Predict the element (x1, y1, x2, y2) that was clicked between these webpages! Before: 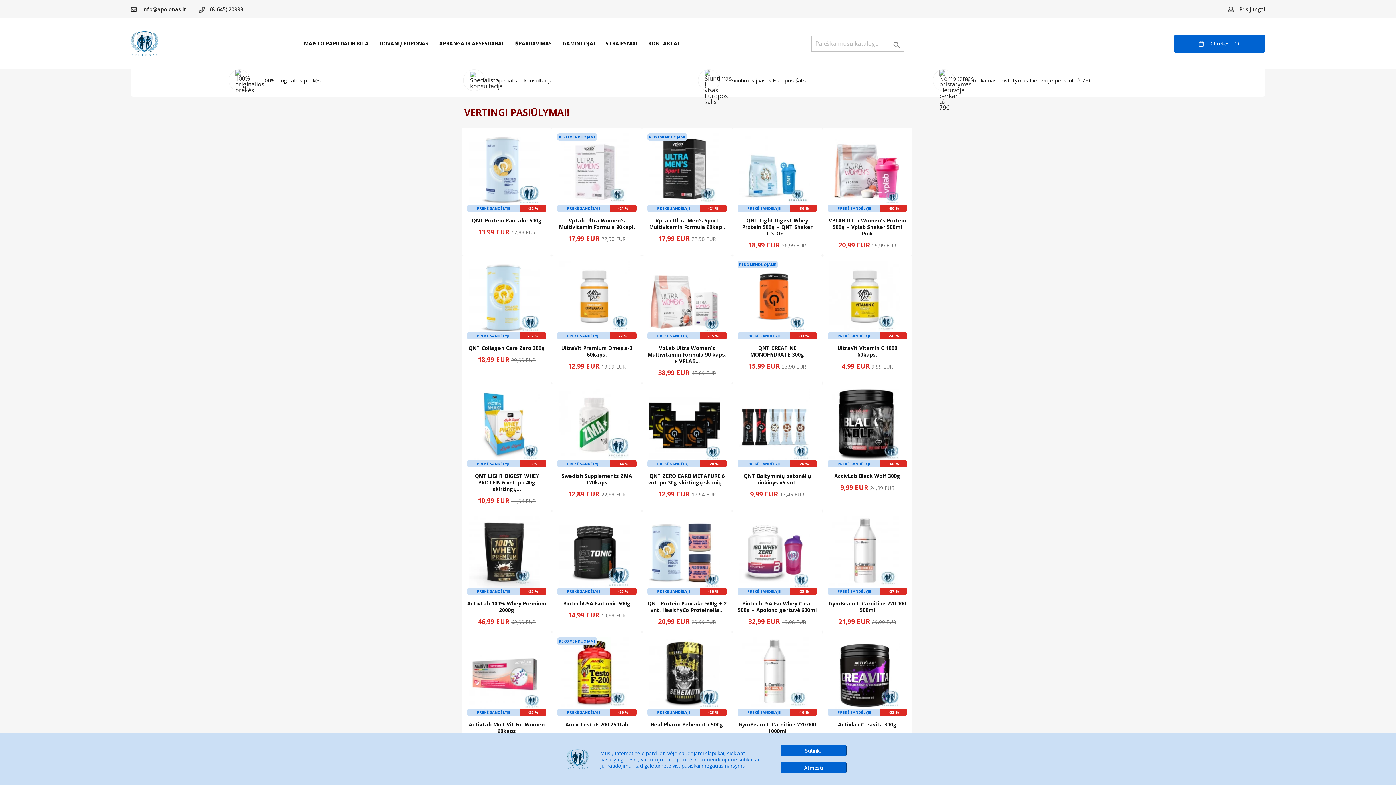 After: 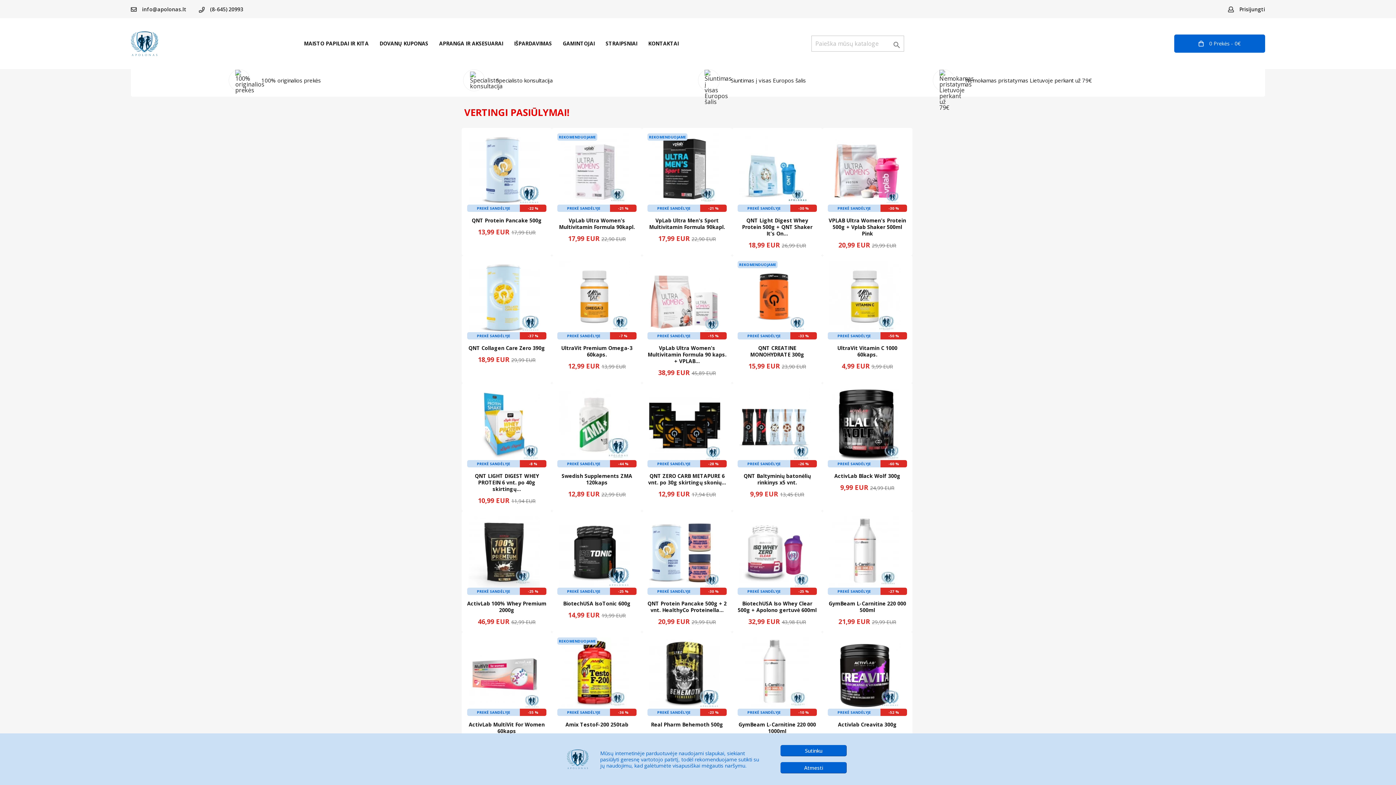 Action: bbox: (932, 69, 954, 91)